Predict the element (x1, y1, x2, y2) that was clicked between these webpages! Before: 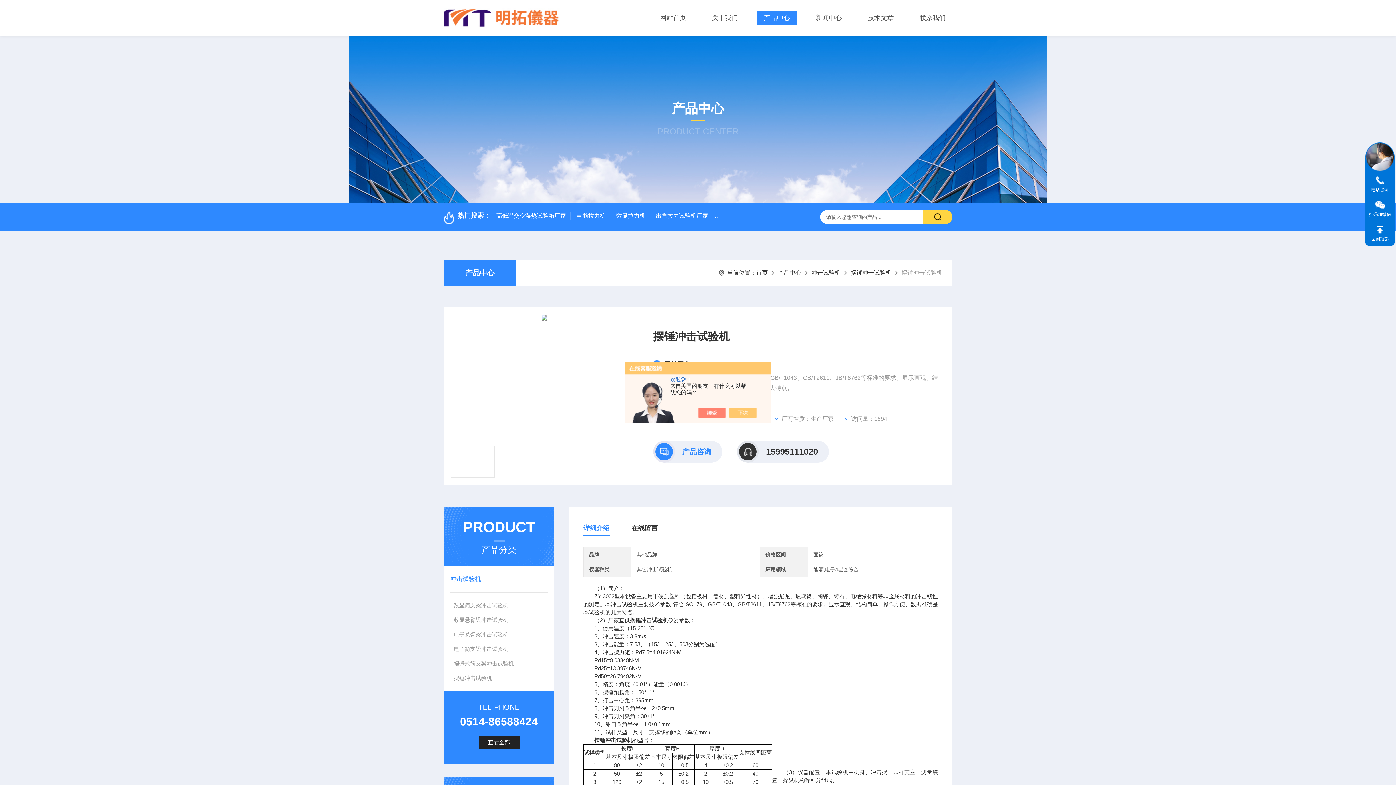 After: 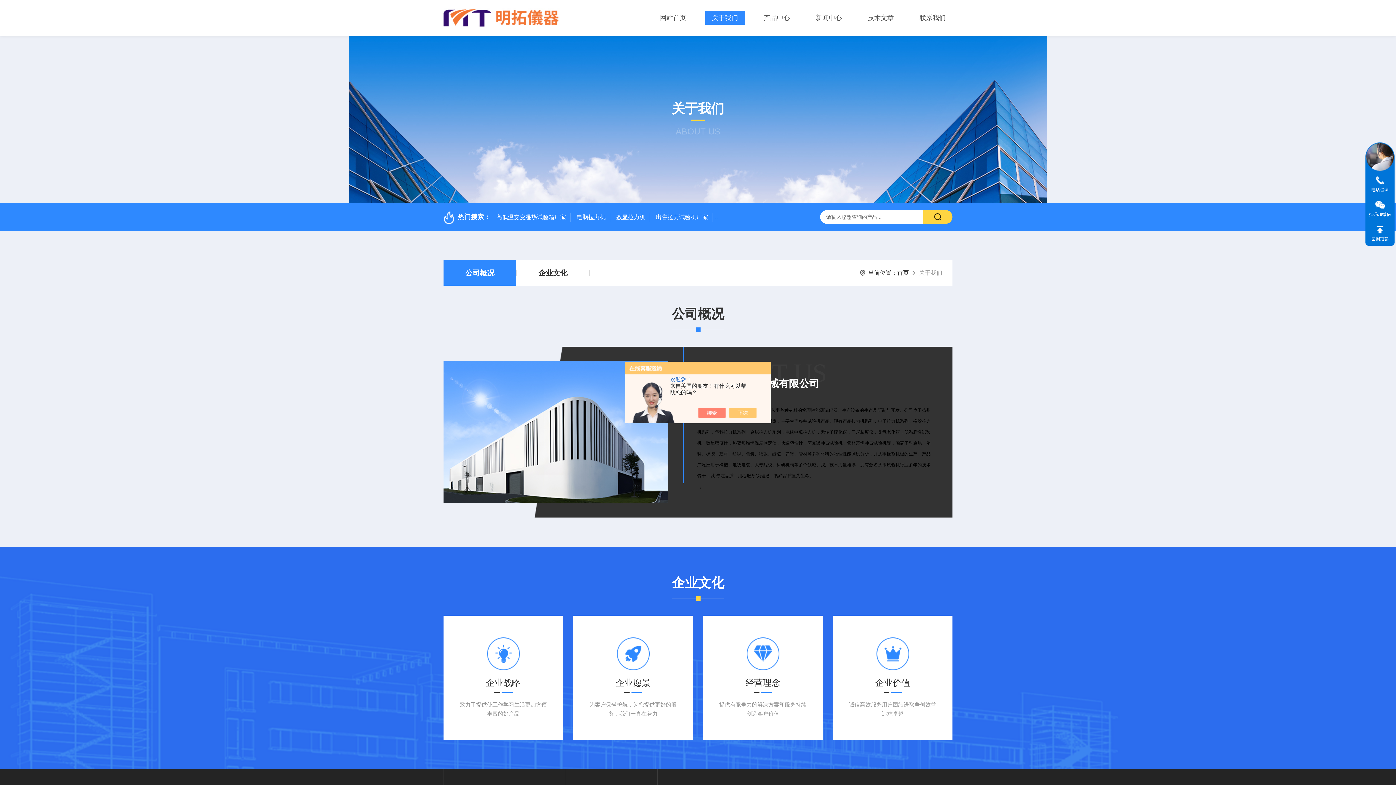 Action: bbox: (705, 10, 745, 24) label: 关于我们